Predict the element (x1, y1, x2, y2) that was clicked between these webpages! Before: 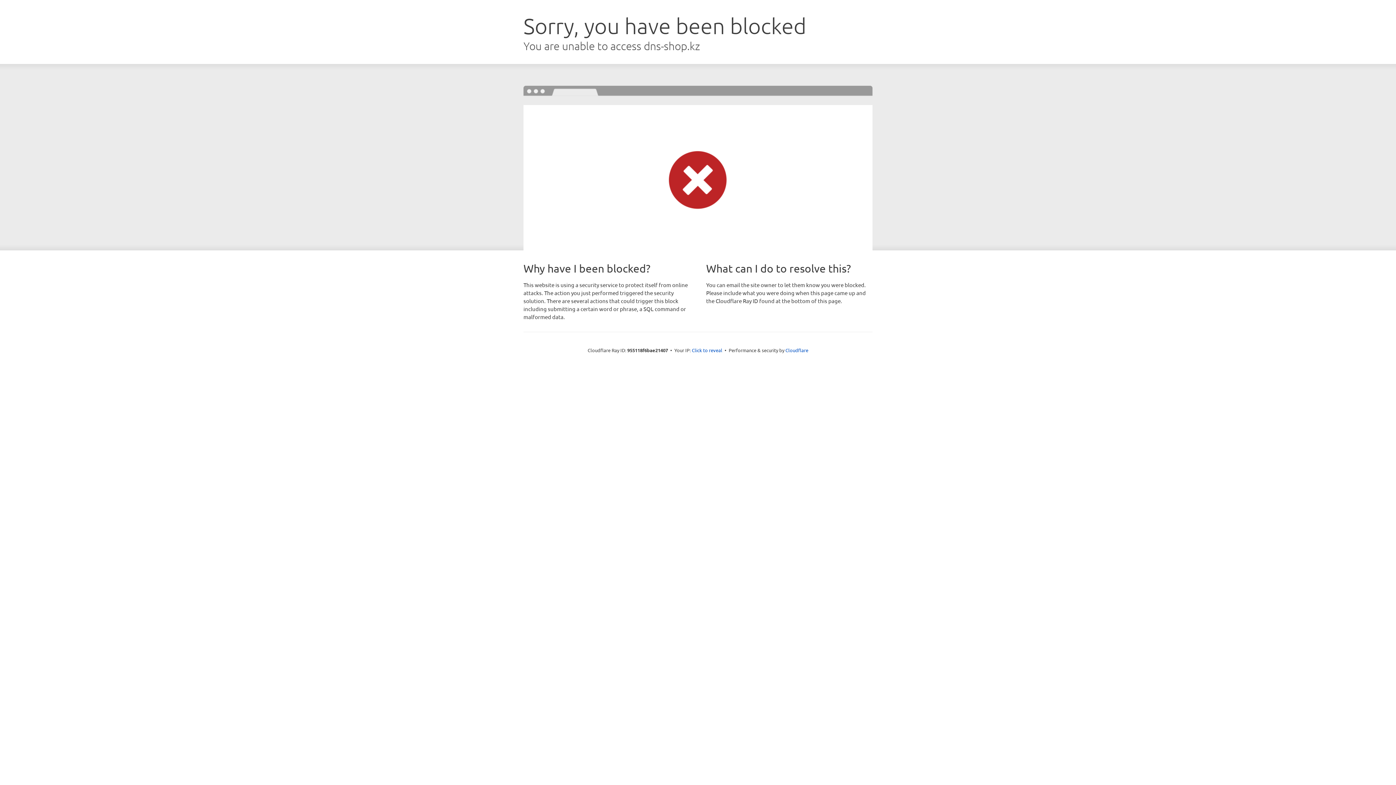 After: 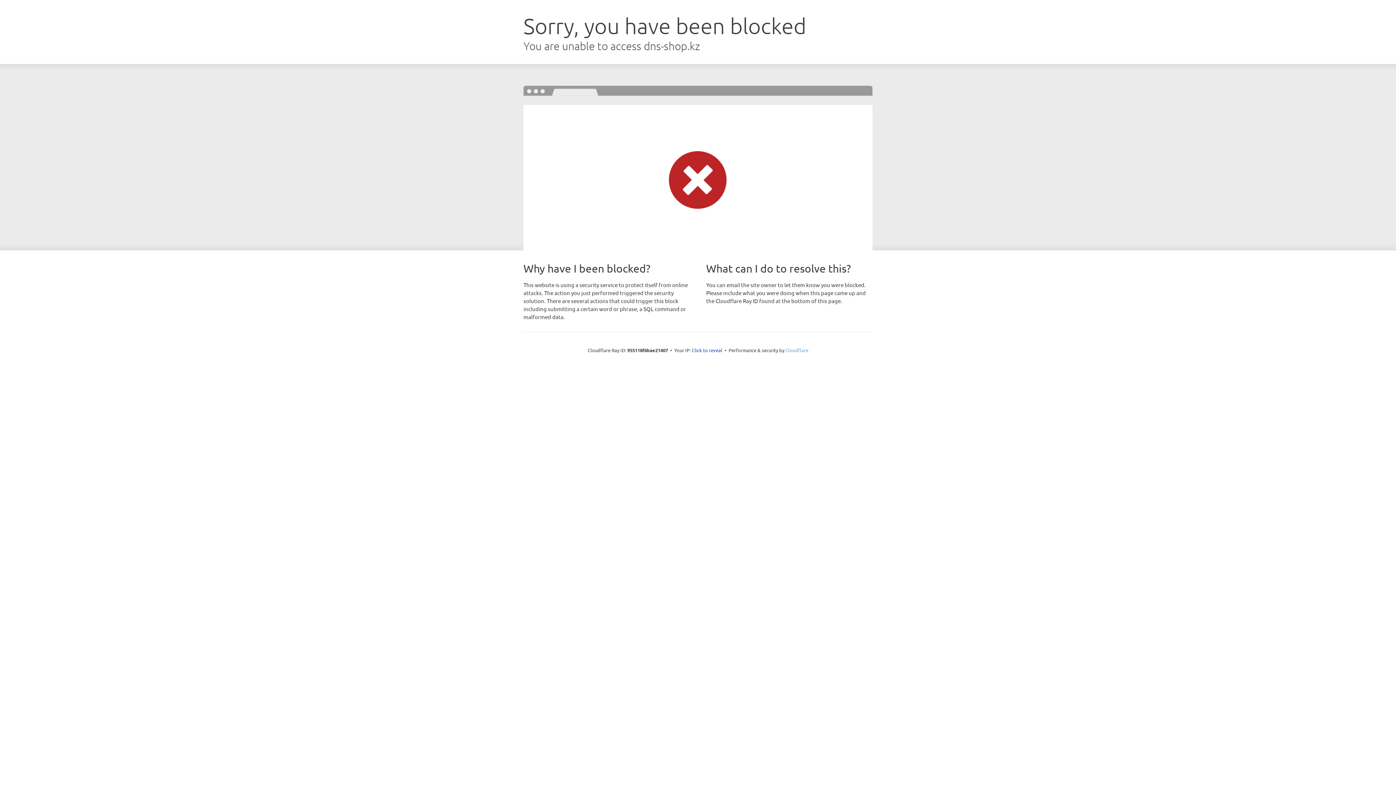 Action: bbox: (785, 347, 808, 353) label: Cloudflare